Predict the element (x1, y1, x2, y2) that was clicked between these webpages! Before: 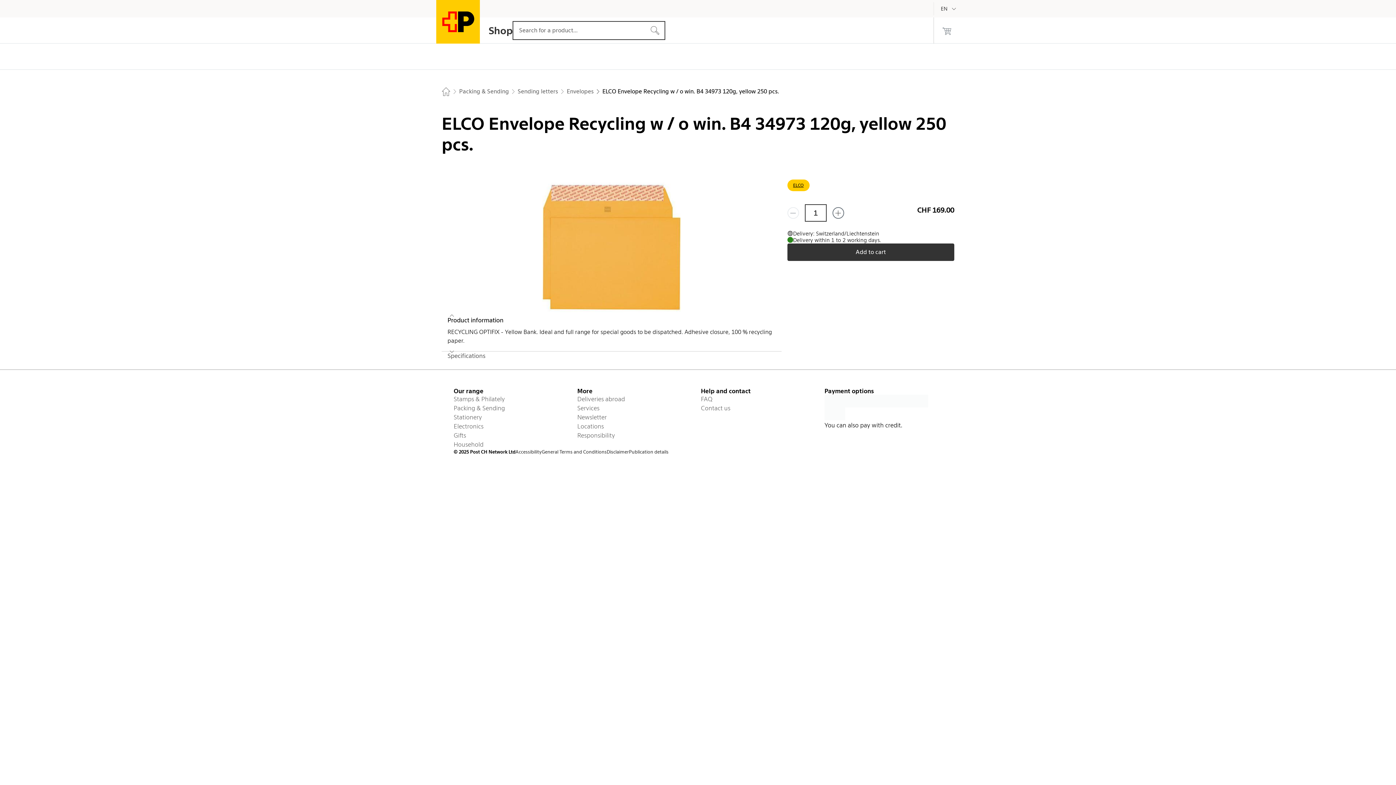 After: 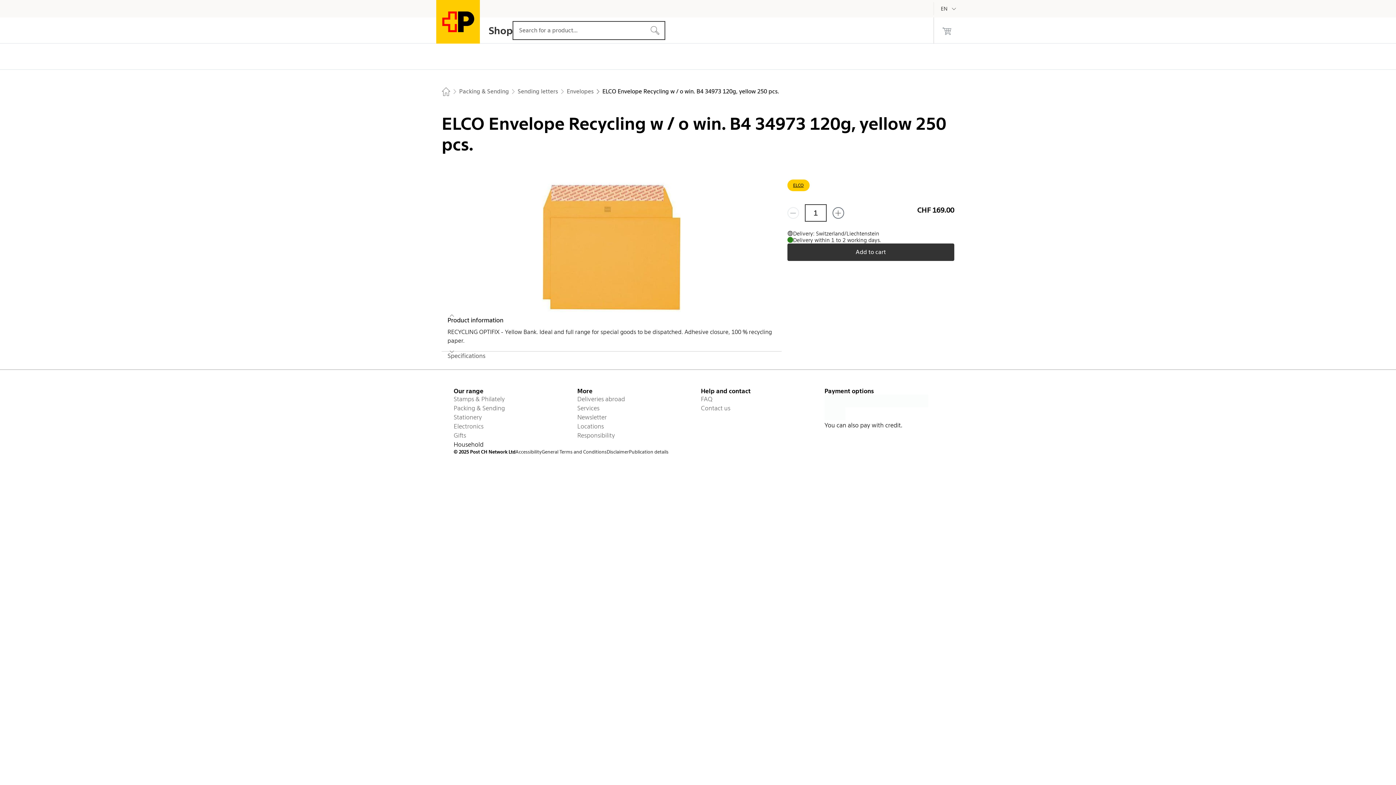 Action: bbox: (453, 440, 571, 449) label: Household